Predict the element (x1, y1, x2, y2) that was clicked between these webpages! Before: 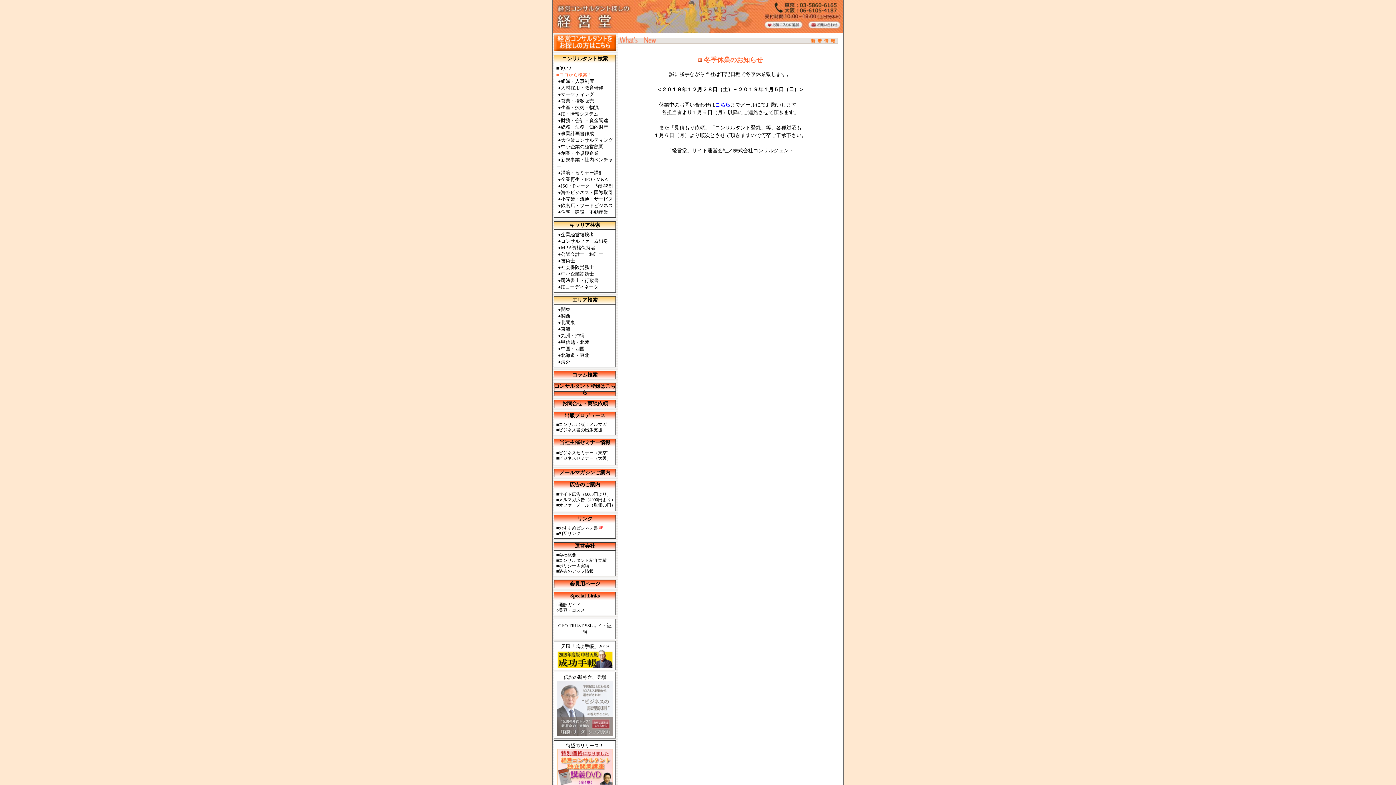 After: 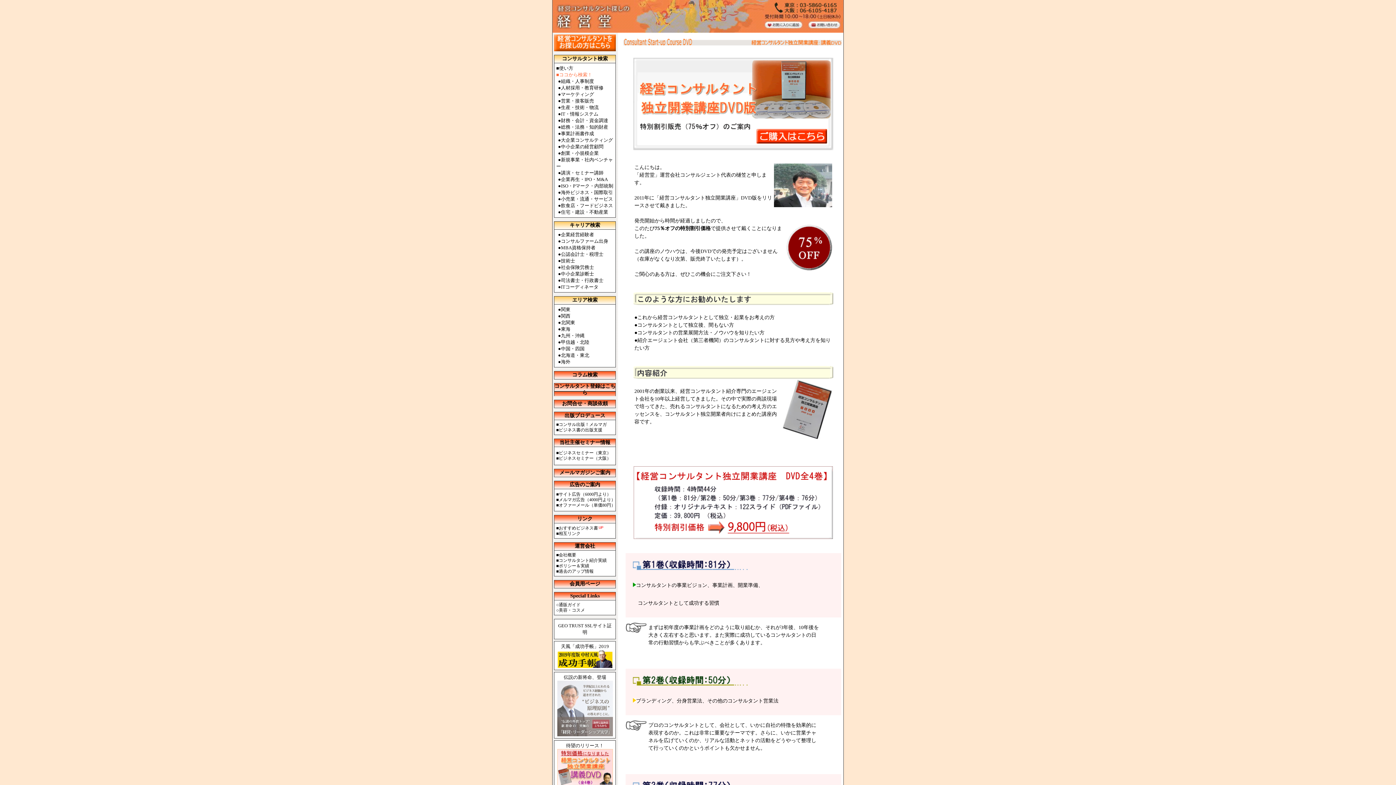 Action: bbox: (557, 781, 612, 786)